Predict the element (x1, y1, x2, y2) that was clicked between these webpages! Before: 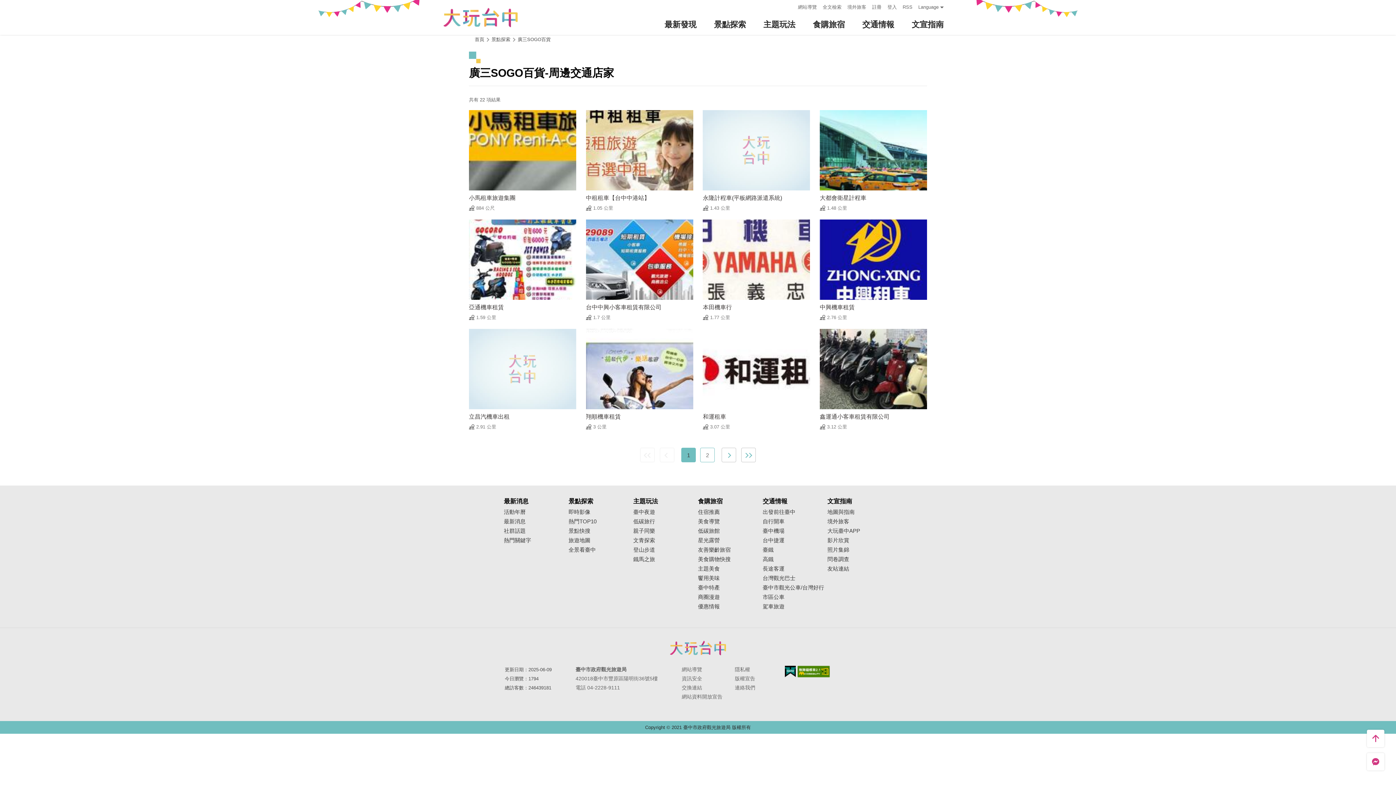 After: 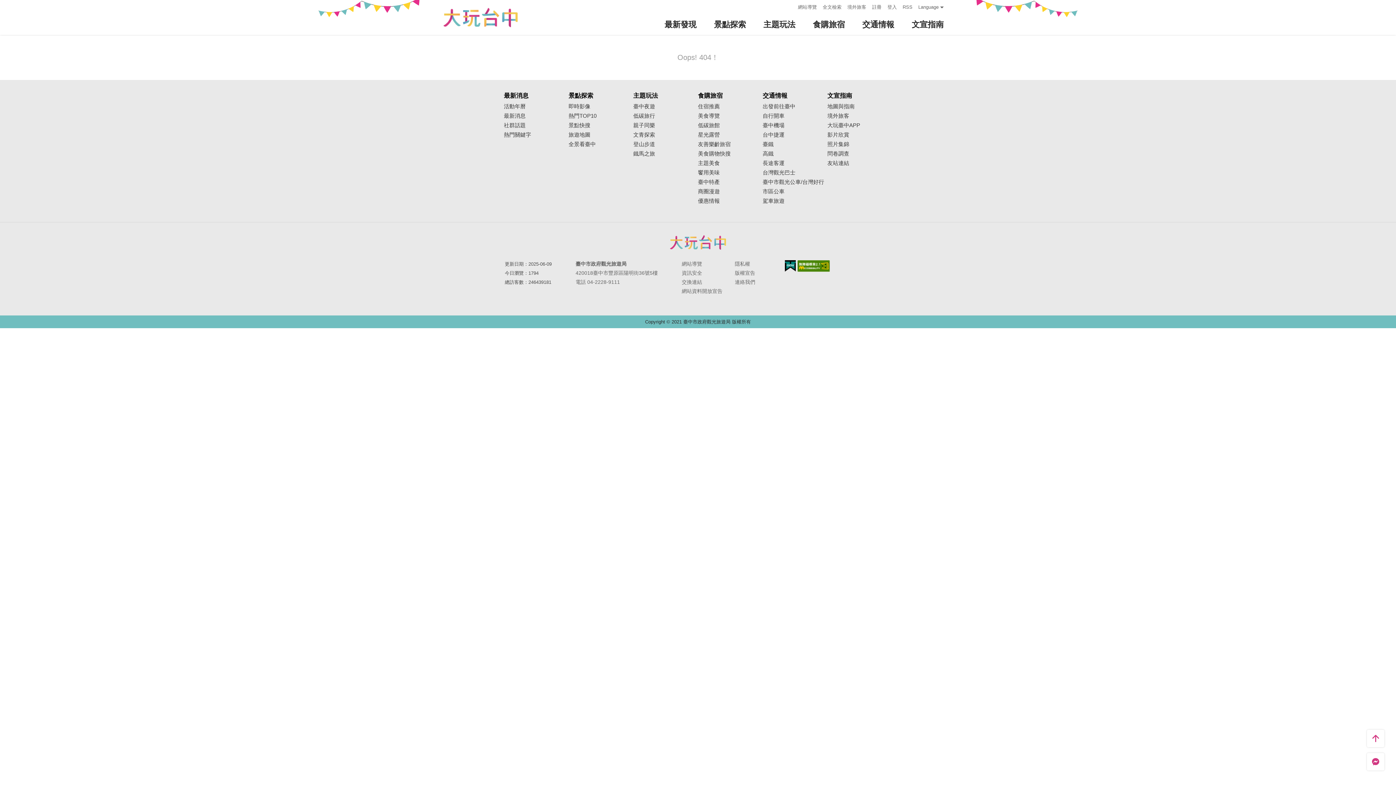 Action: bbox: (469, 329, 576, 431) label: 立昌汽機車出租
2.91 公里